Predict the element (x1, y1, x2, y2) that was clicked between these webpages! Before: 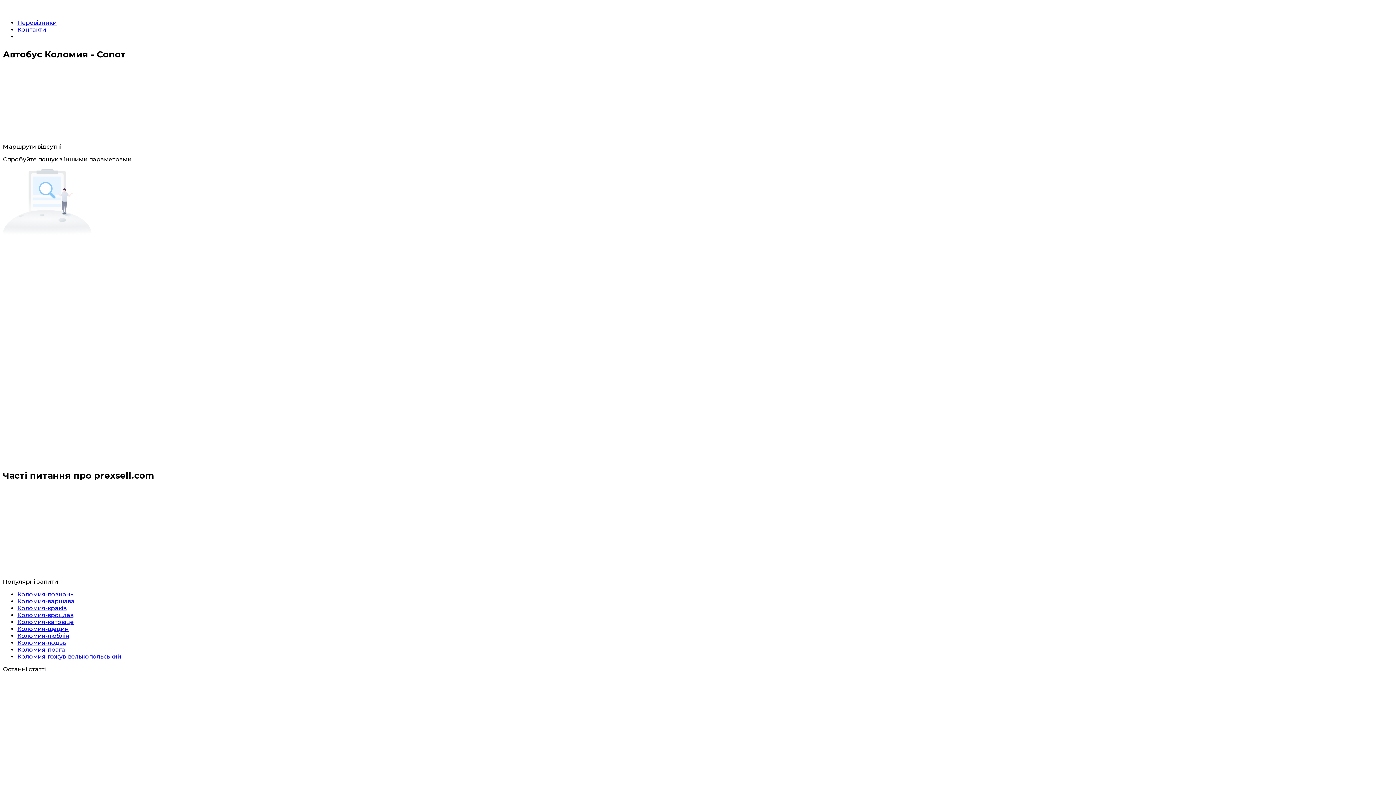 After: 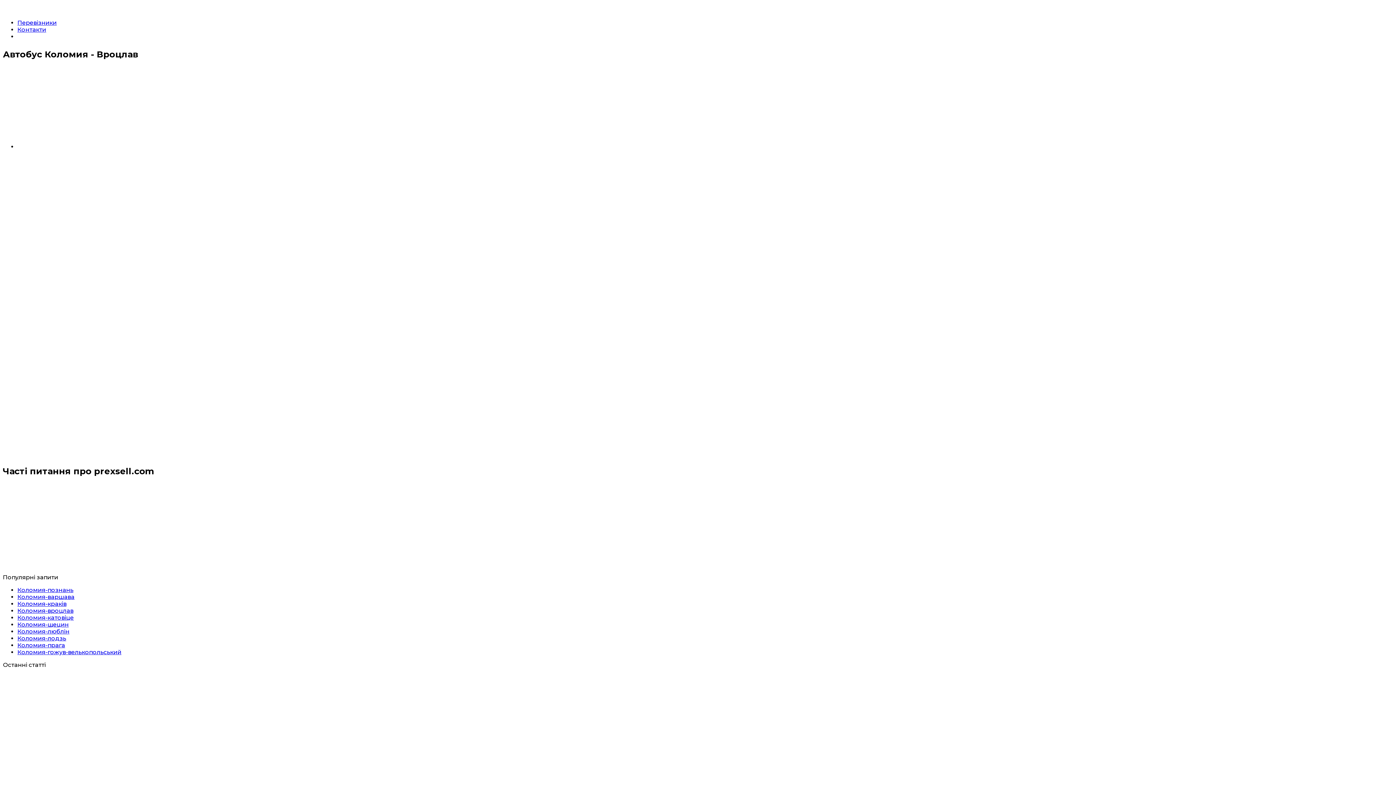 Action: bbox: (17, 611, 73, 618) label: Коломия-вроцлав